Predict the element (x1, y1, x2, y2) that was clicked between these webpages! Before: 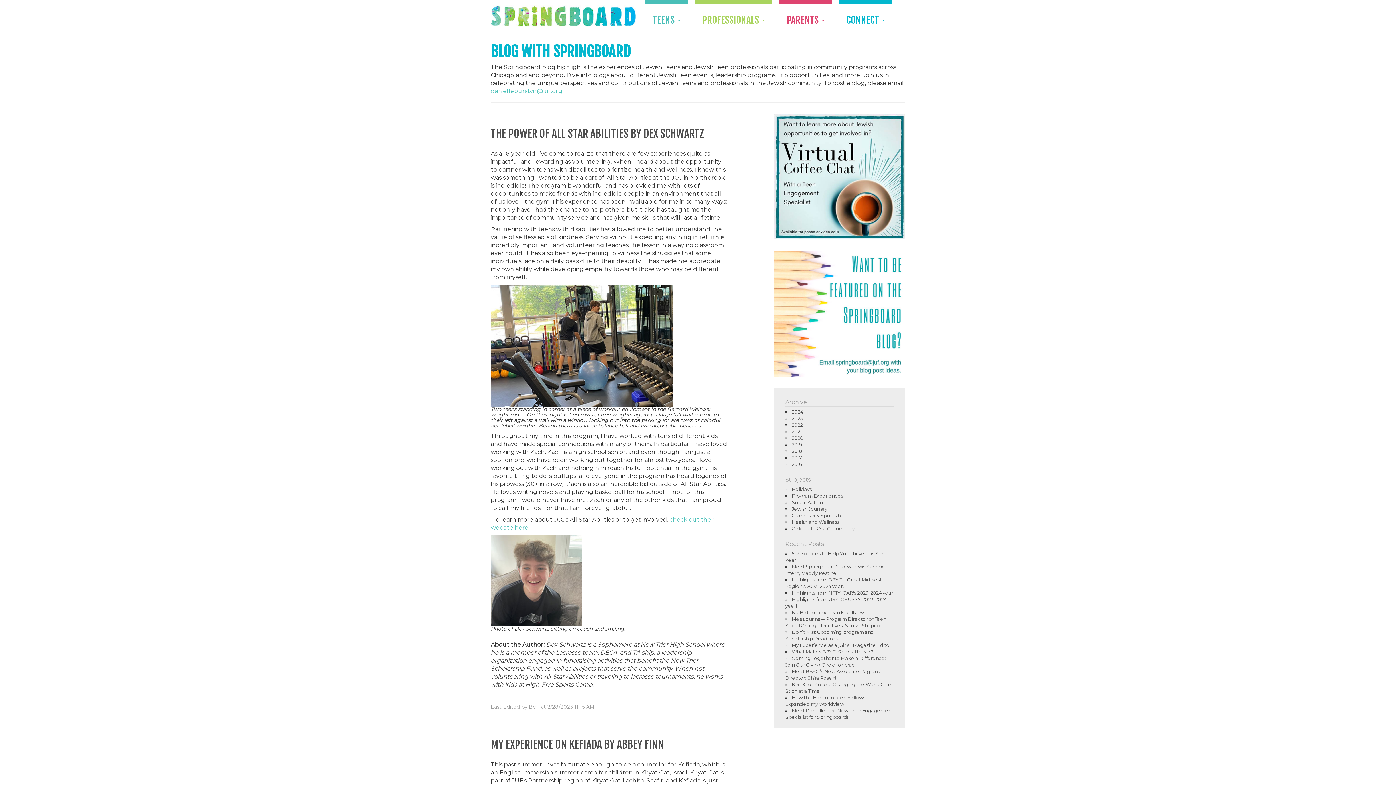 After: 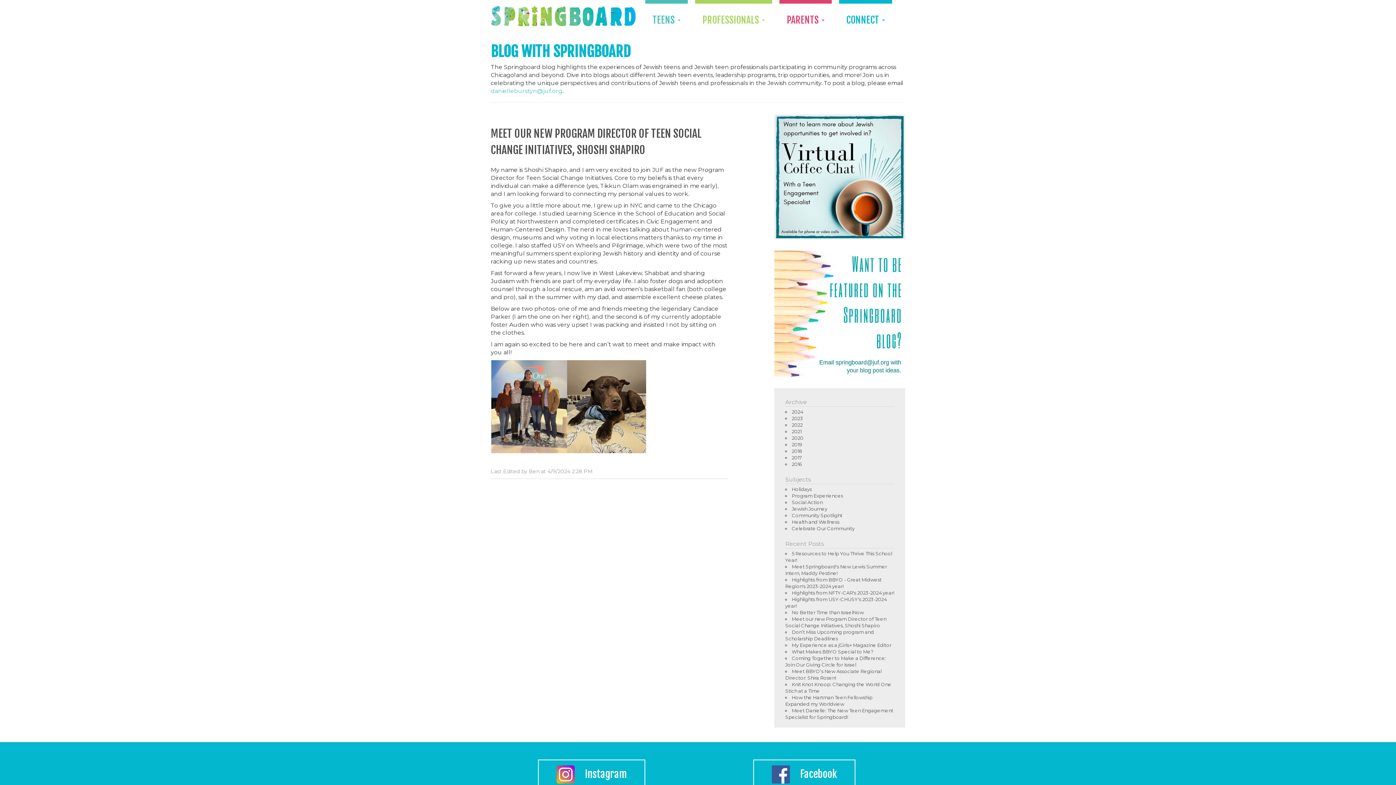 Action: bbox: (785, 616, 886, 628) label: Meet our new Program Director of Teen Social Change Initiatives, Shoshi Shapiro